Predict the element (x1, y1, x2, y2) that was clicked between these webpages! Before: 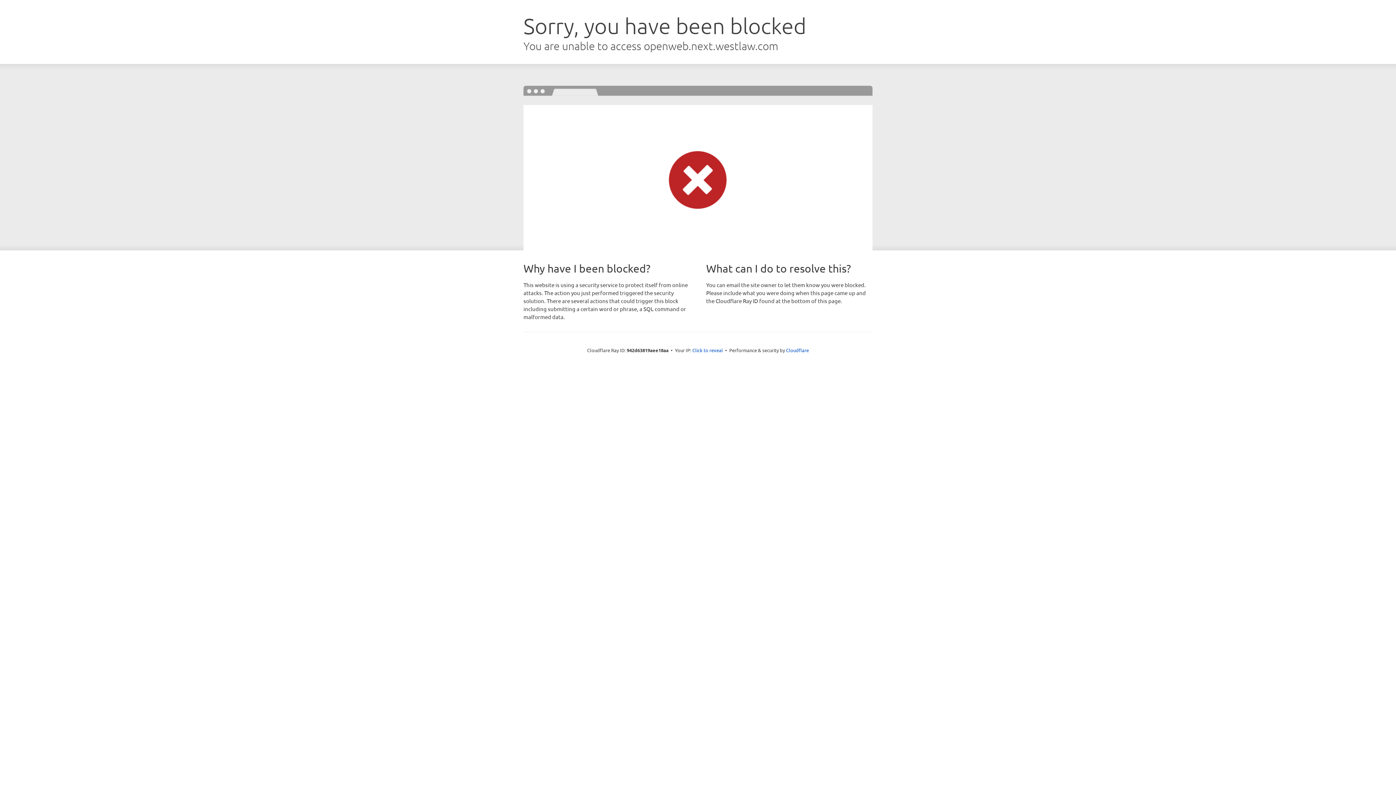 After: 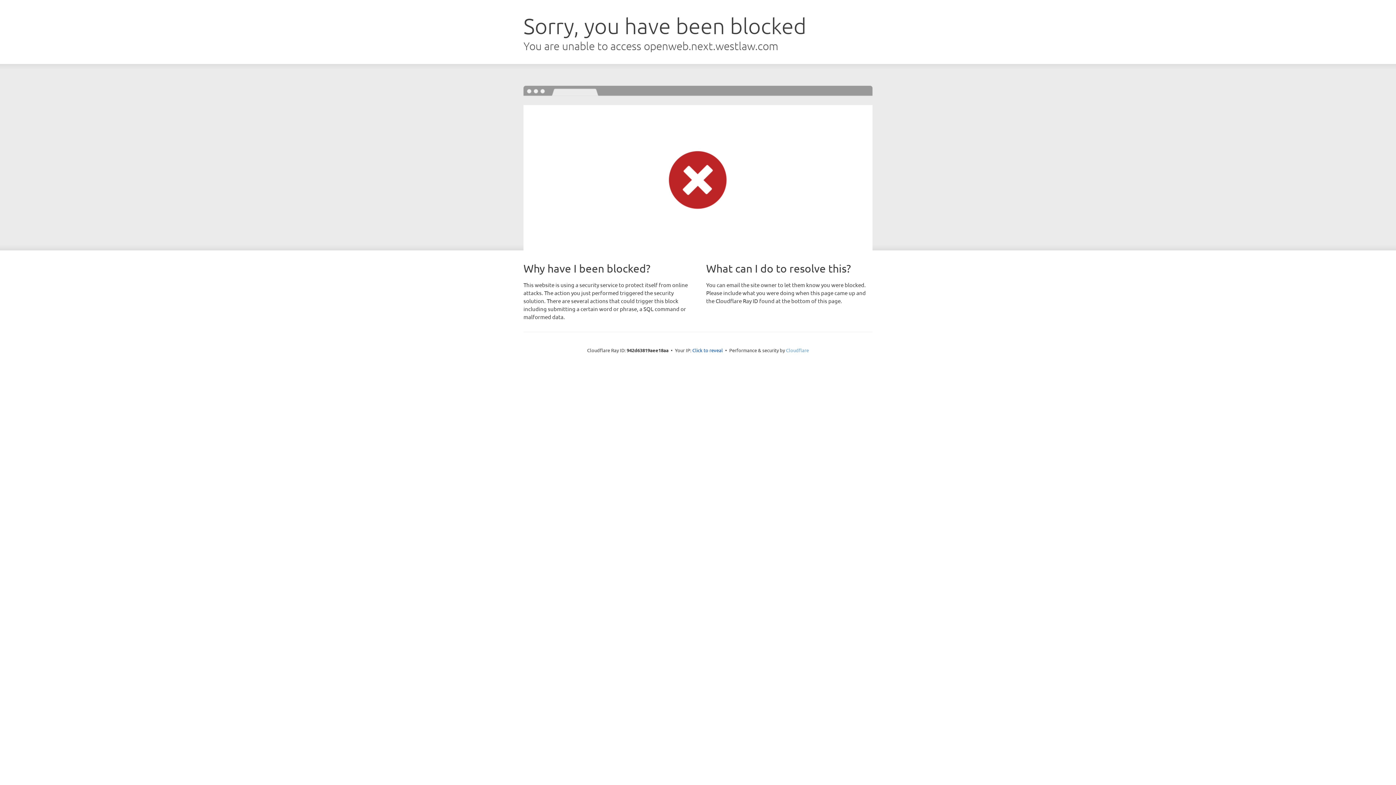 Action: label: Cloudflare bbox: (786, 347, 809, 353)